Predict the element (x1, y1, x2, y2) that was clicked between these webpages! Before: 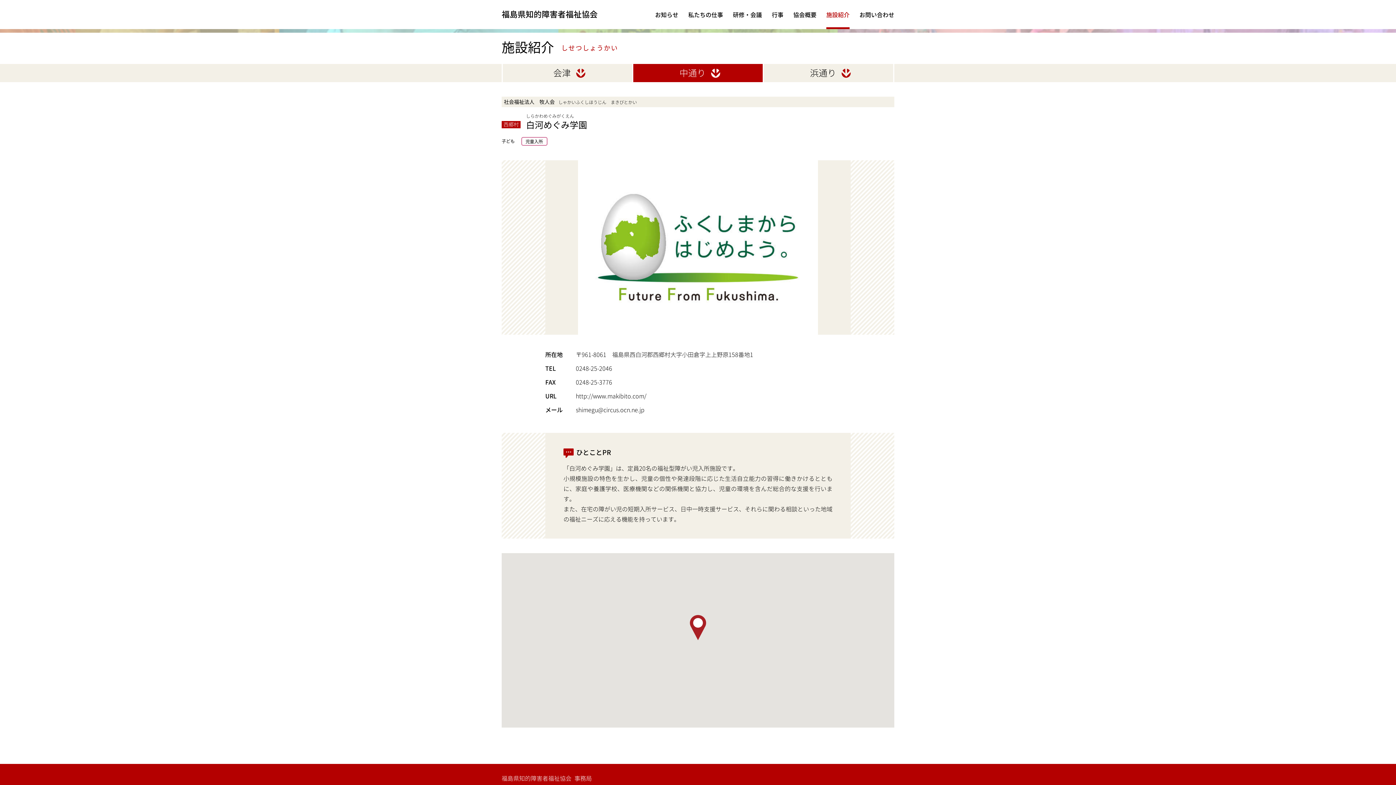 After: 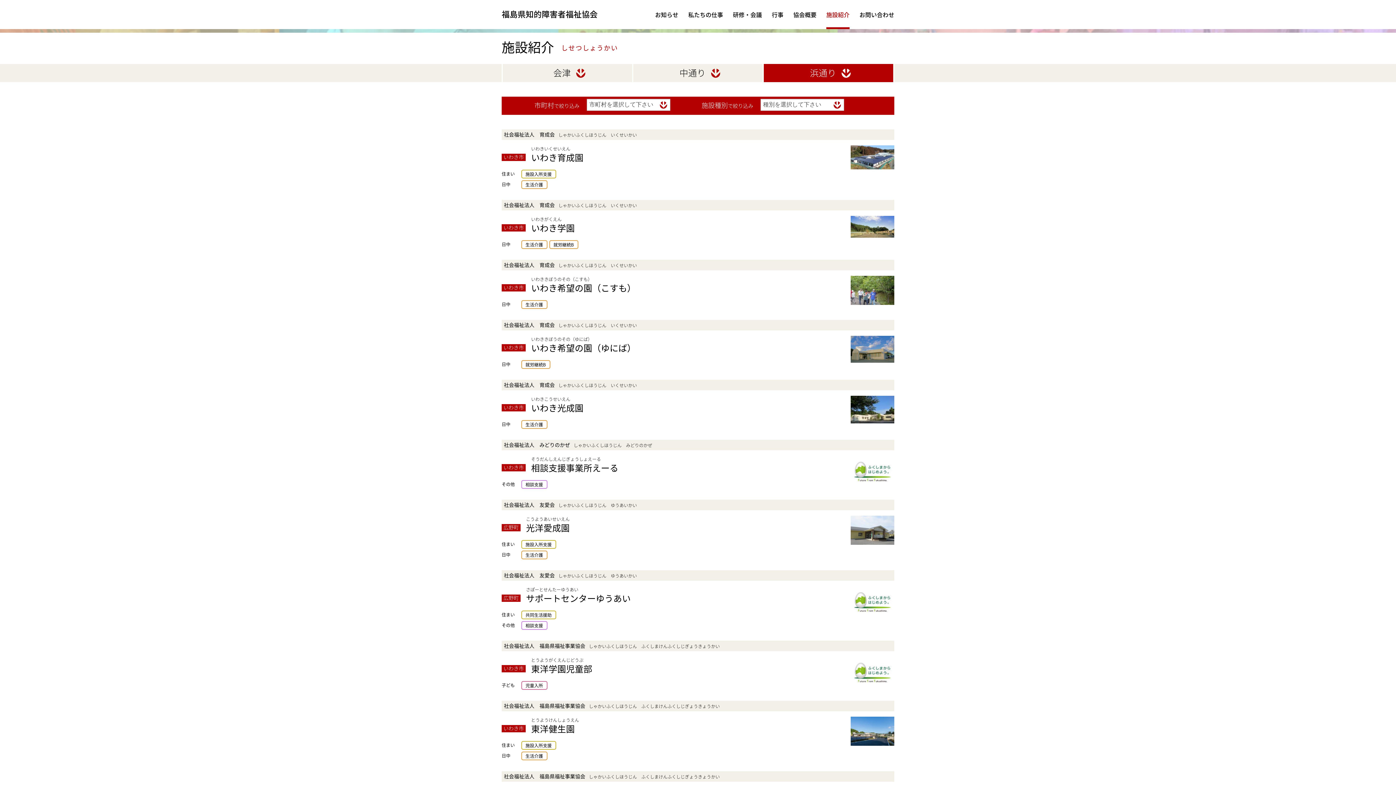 Action: bbox: (763, 64, 893, 82) label: 浜通り